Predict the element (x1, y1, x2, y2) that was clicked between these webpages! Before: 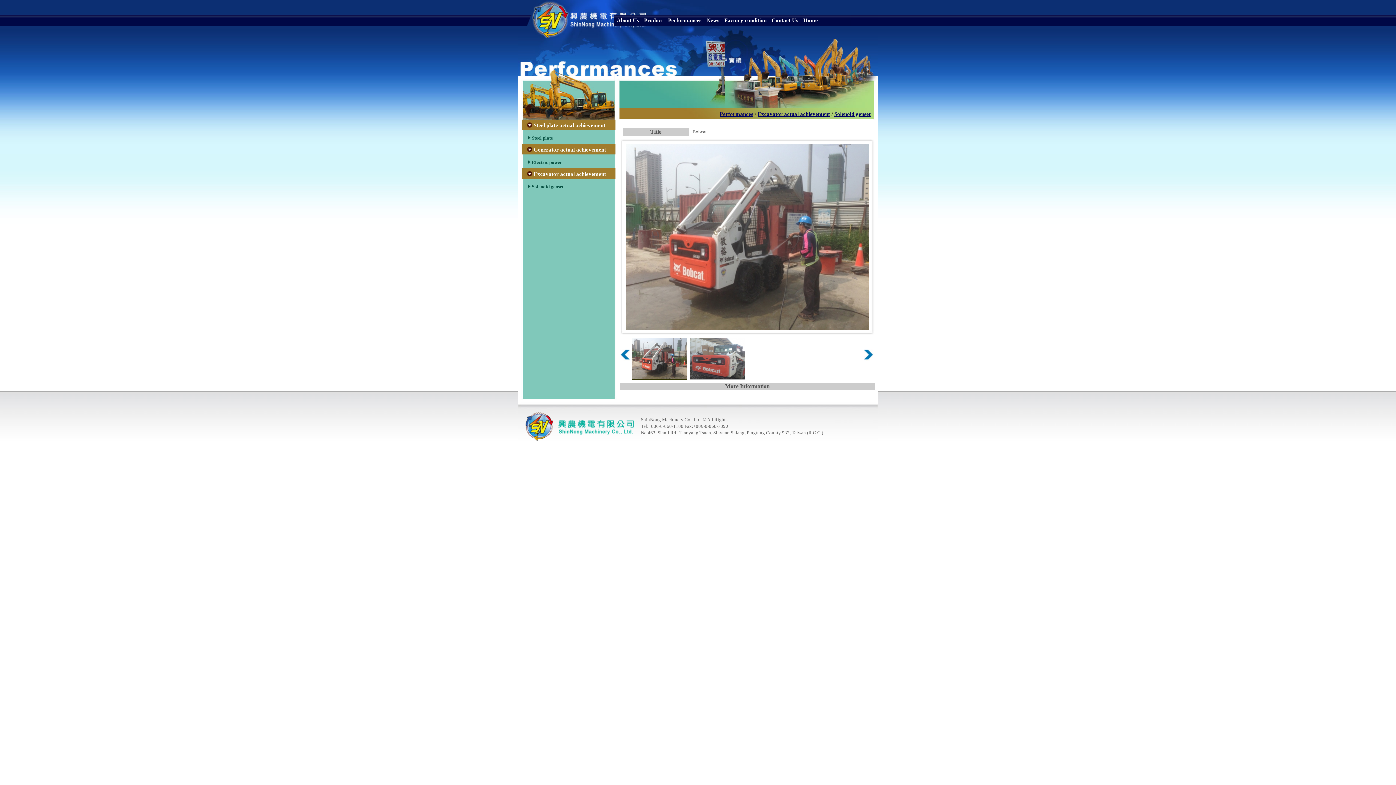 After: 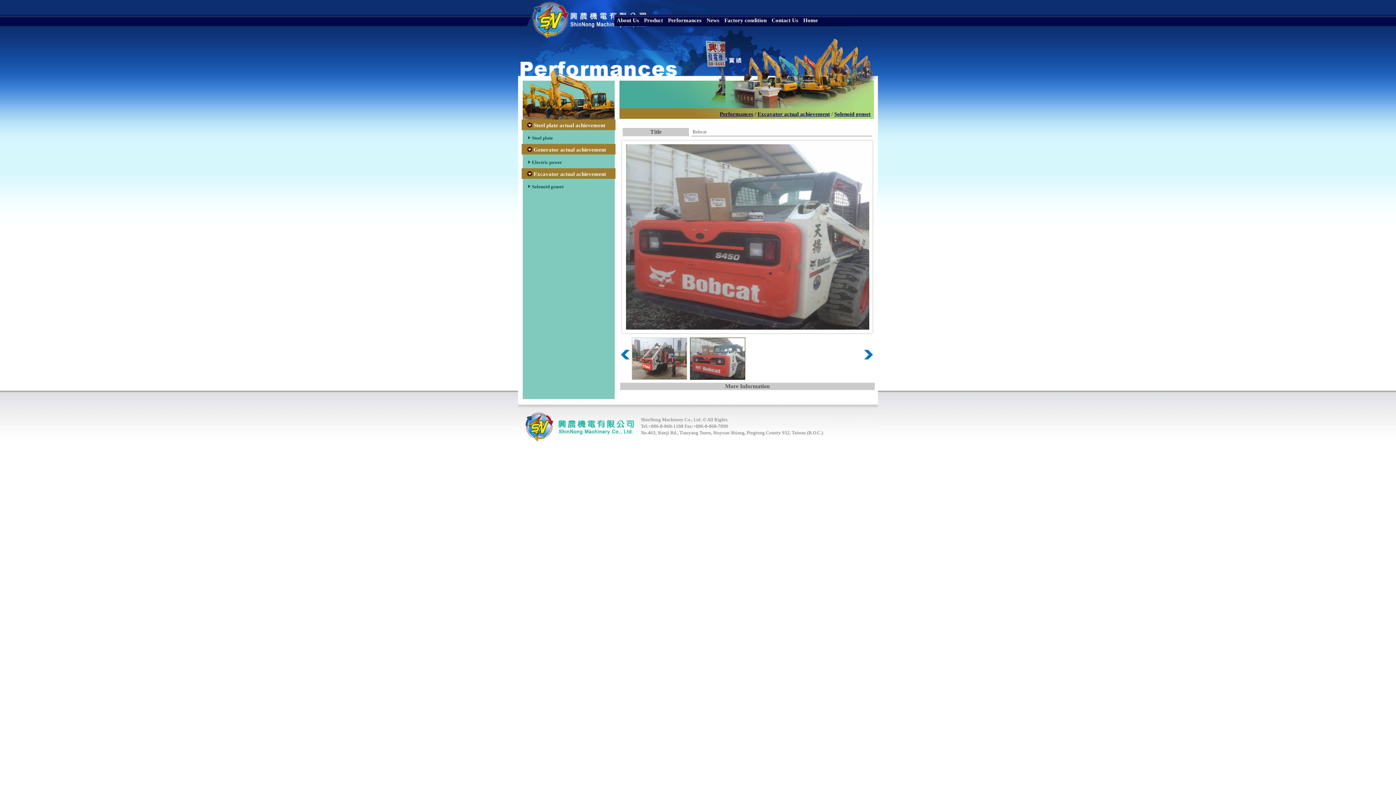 Action: bbox: (690, 337, 745, 380)